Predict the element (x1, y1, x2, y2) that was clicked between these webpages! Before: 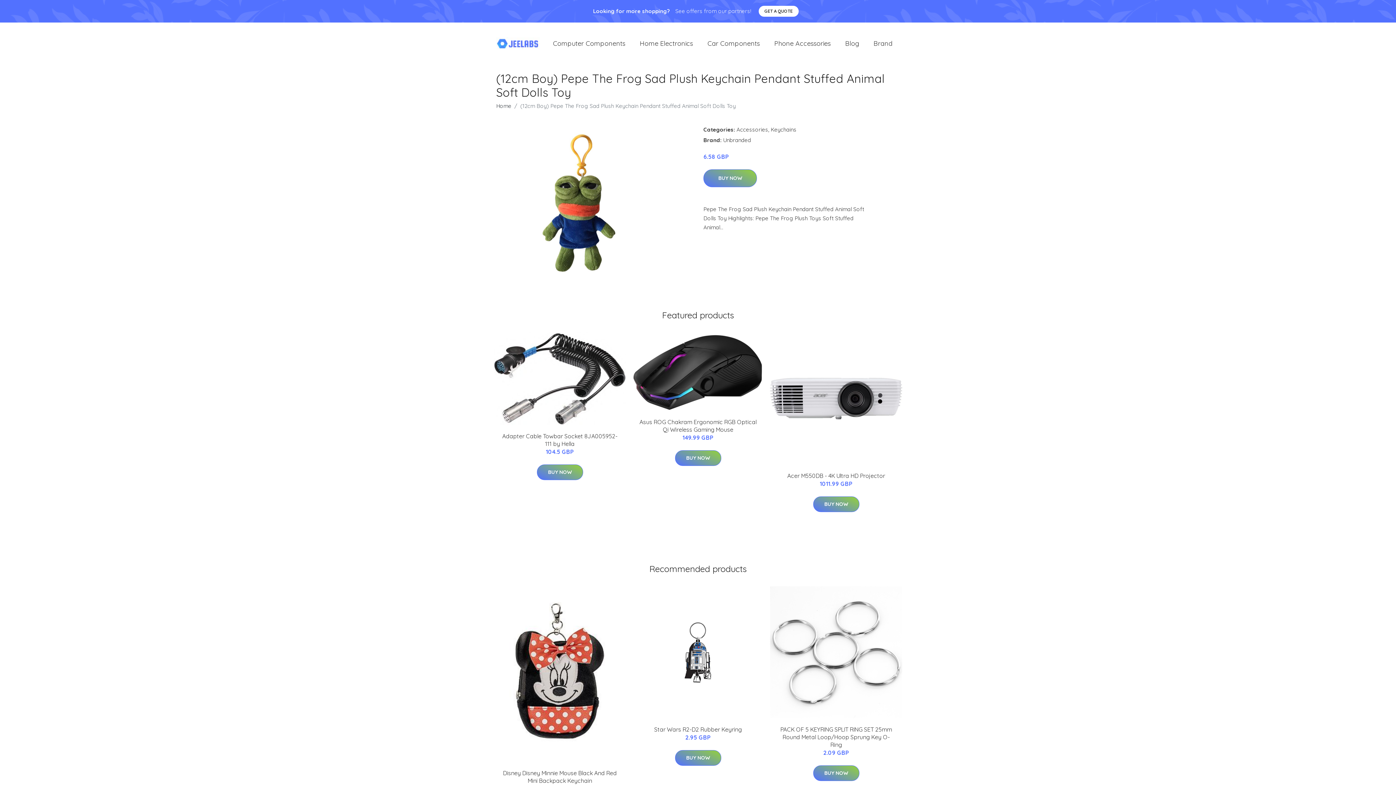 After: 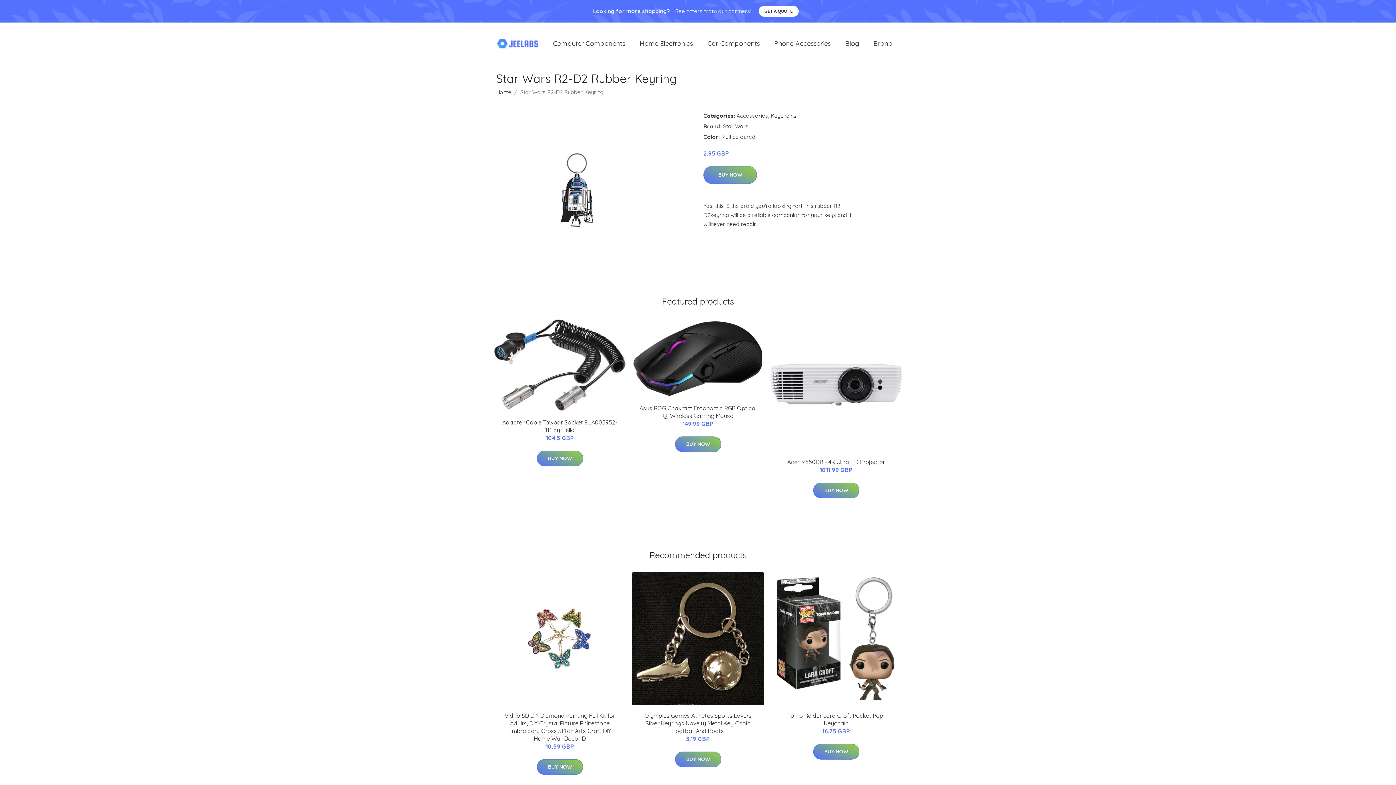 Action: bbox: (632, 586, 764, 718)